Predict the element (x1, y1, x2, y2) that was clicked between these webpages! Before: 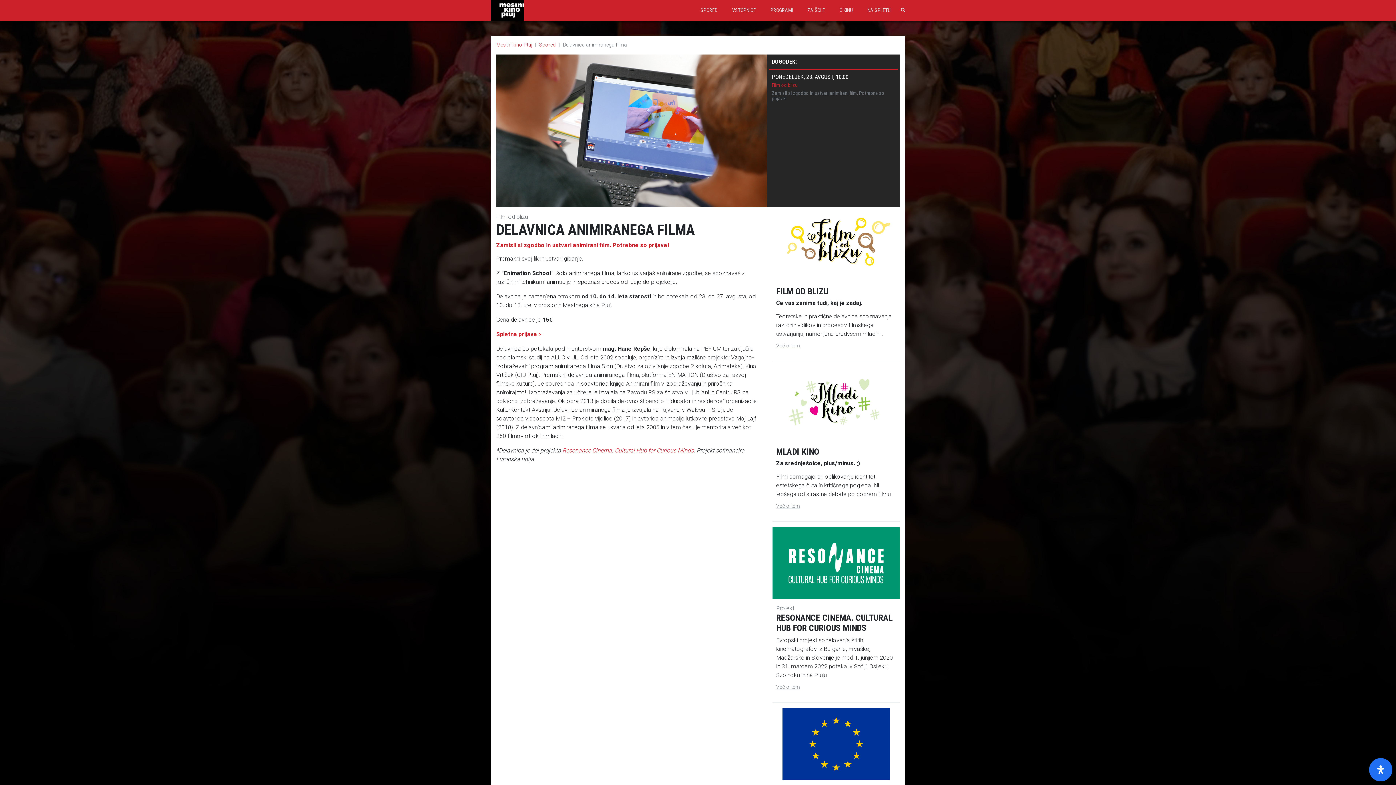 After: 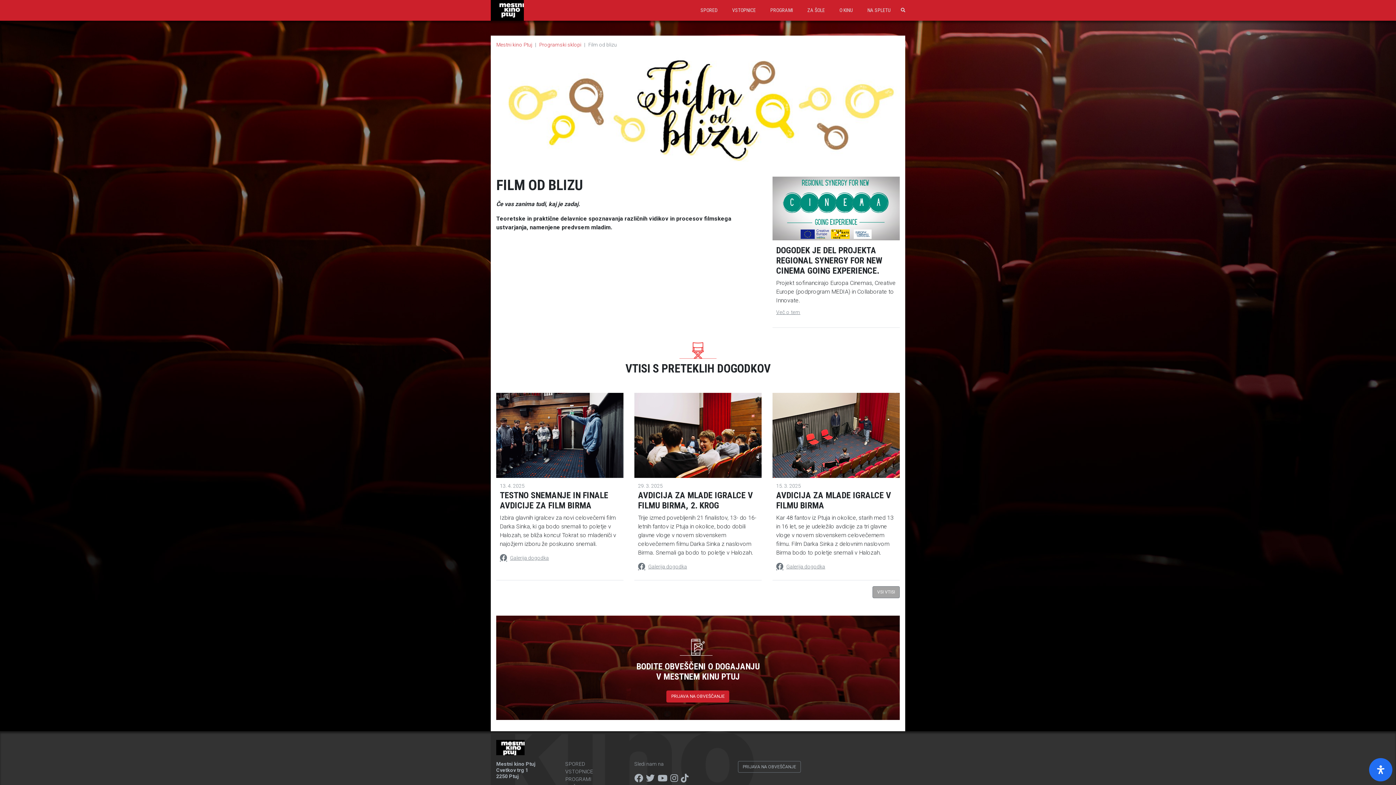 Action: label: Več o tem bbox: (776, 343, 800, 348)